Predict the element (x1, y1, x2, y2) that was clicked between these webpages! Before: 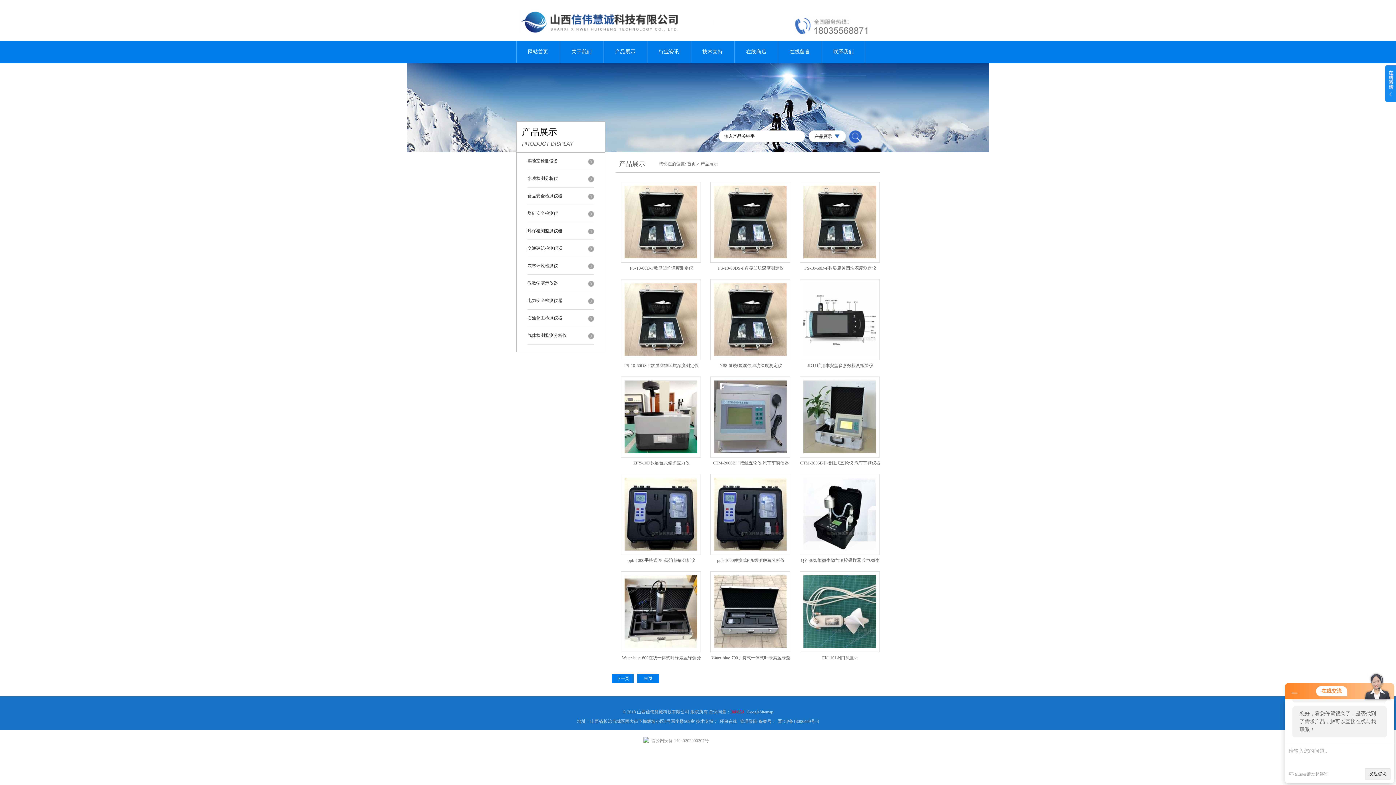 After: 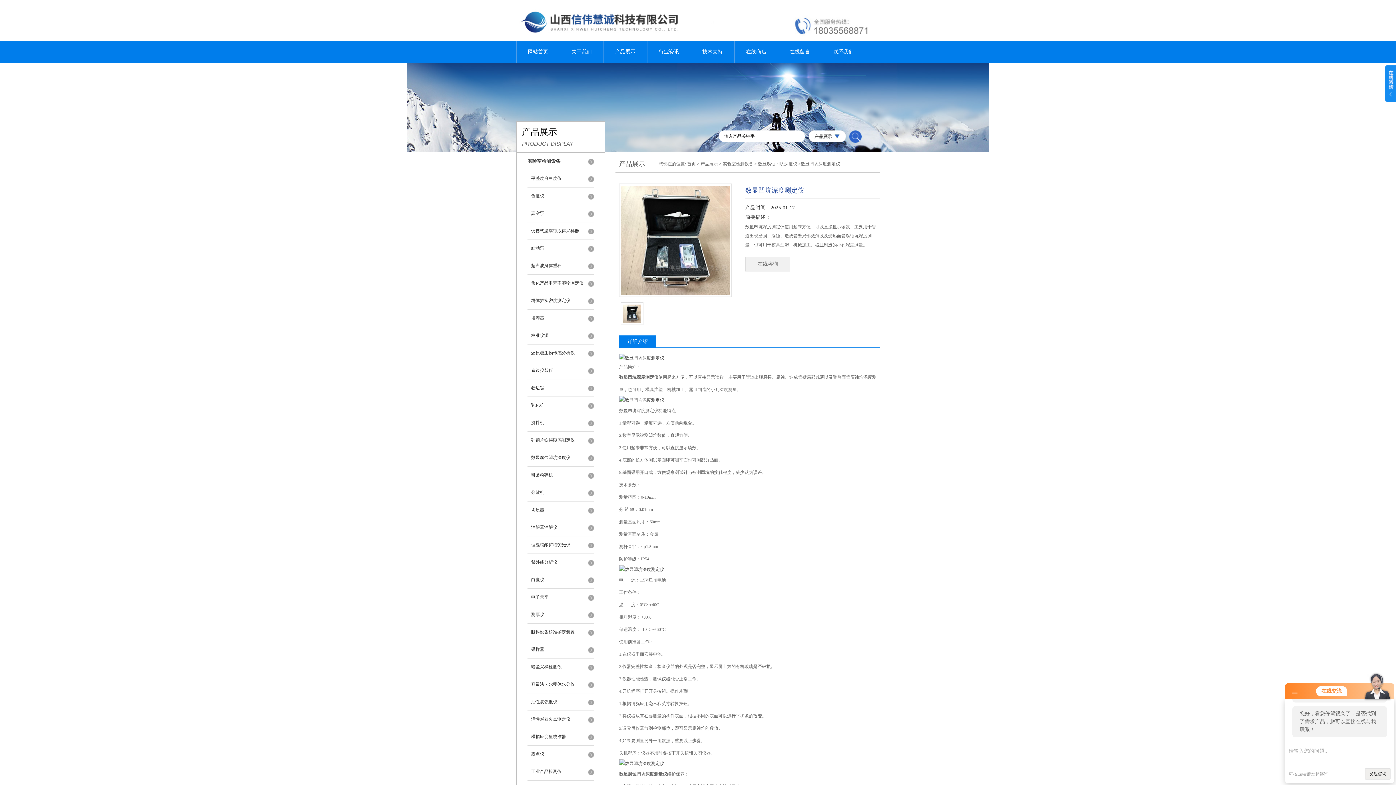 Action: bbox: (624, 168, 697, 258)